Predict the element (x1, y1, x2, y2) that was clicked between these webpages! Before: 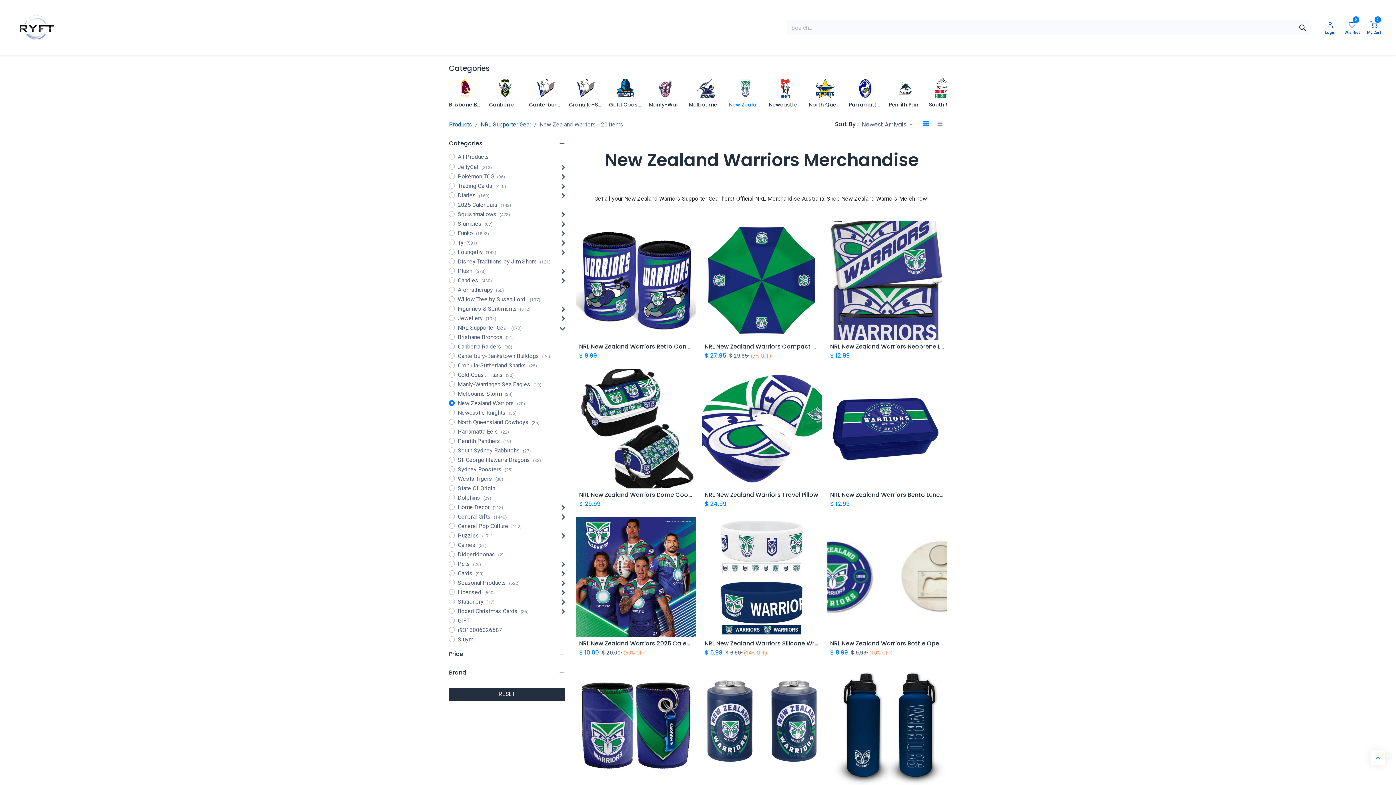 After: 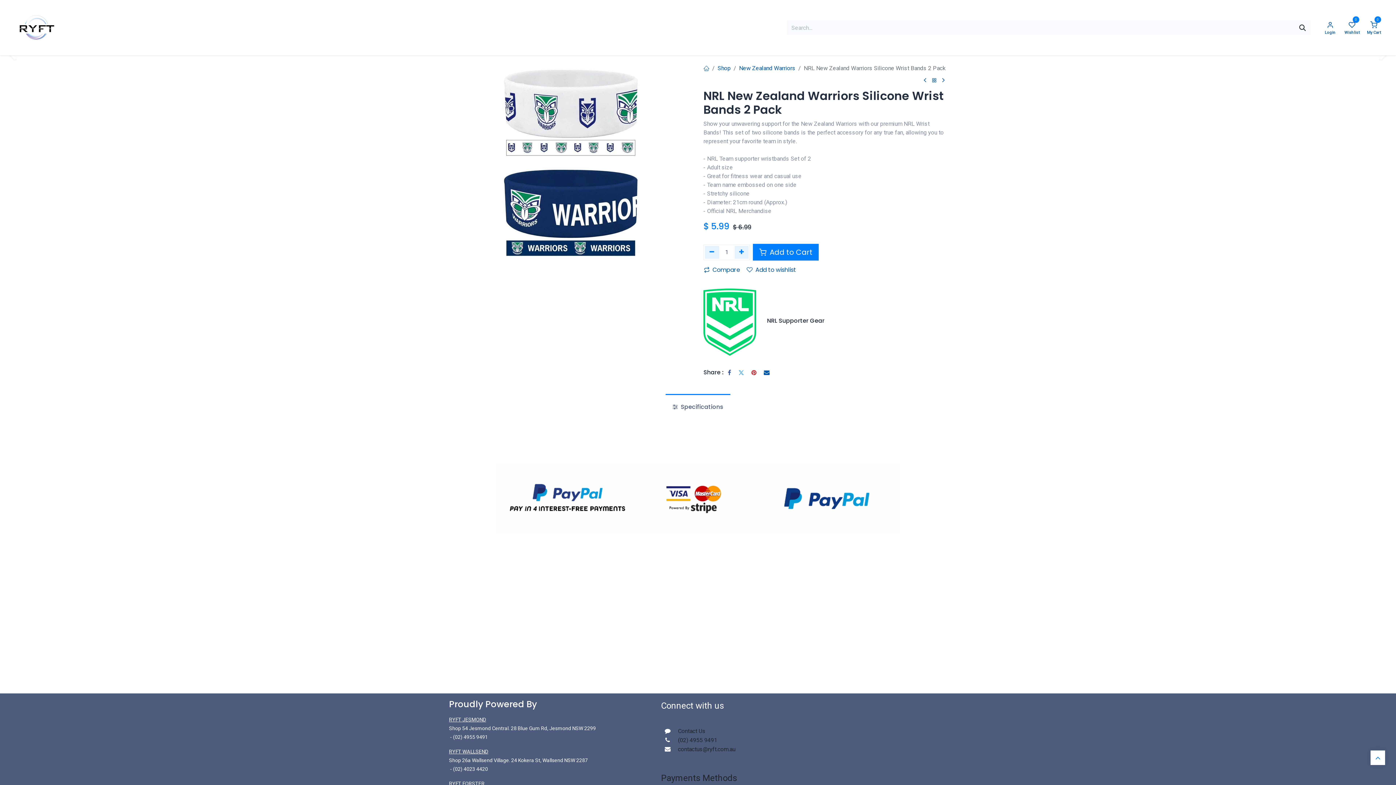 Action: bbox: (704, 640, 818, 647) label: NRL New Zealand Warriors Silicone Wrist Bands 2 Pack